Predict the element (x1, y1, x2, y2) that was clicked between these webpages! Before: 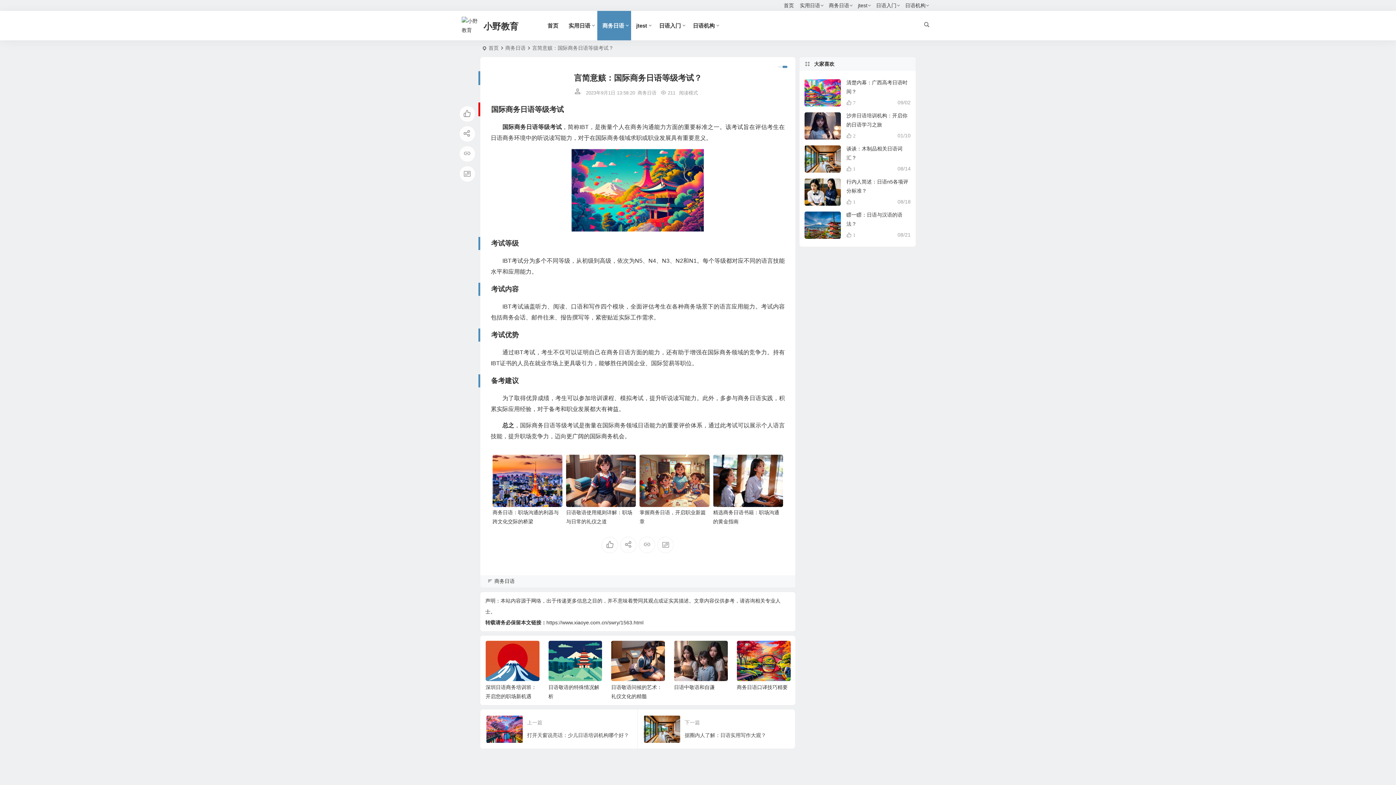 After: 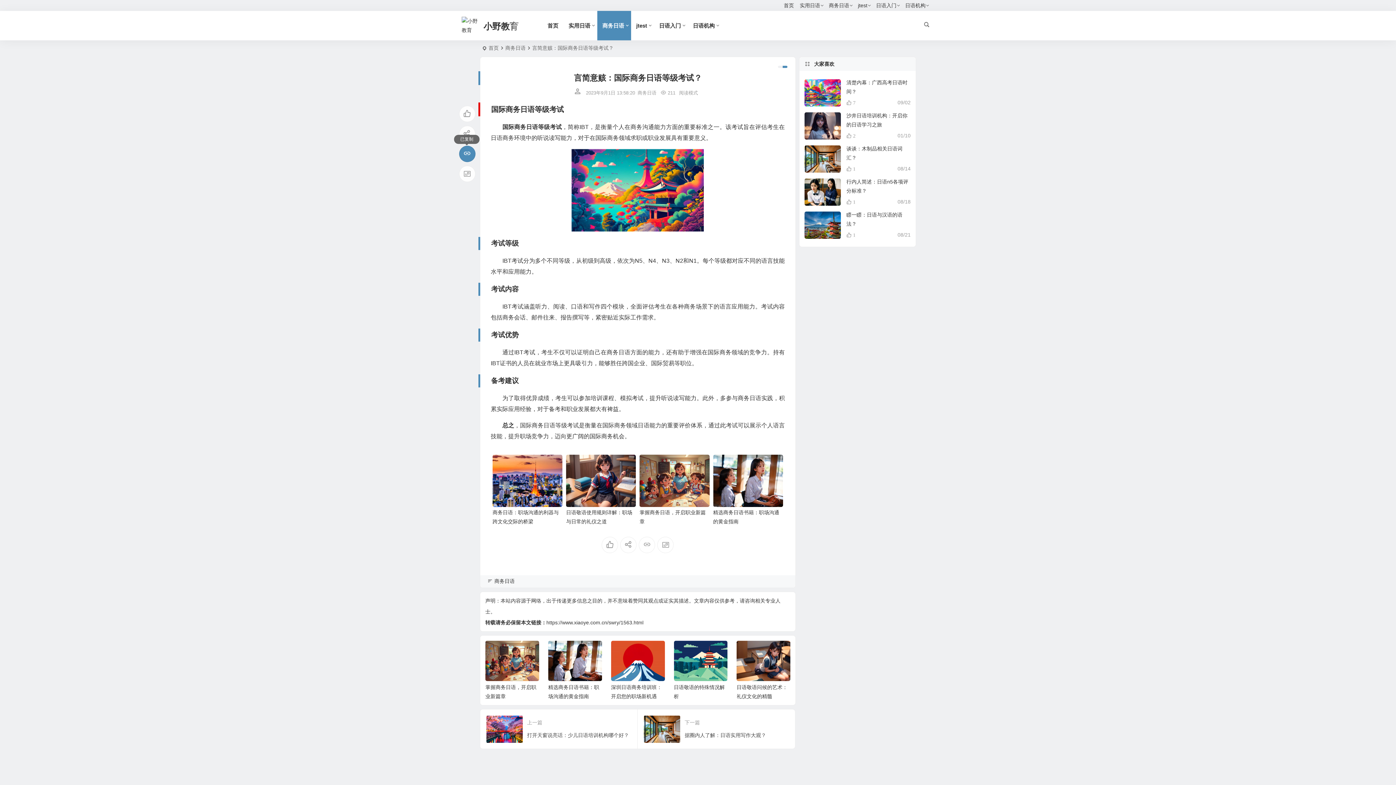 Action: bbox: (459, 145, 475, 162)